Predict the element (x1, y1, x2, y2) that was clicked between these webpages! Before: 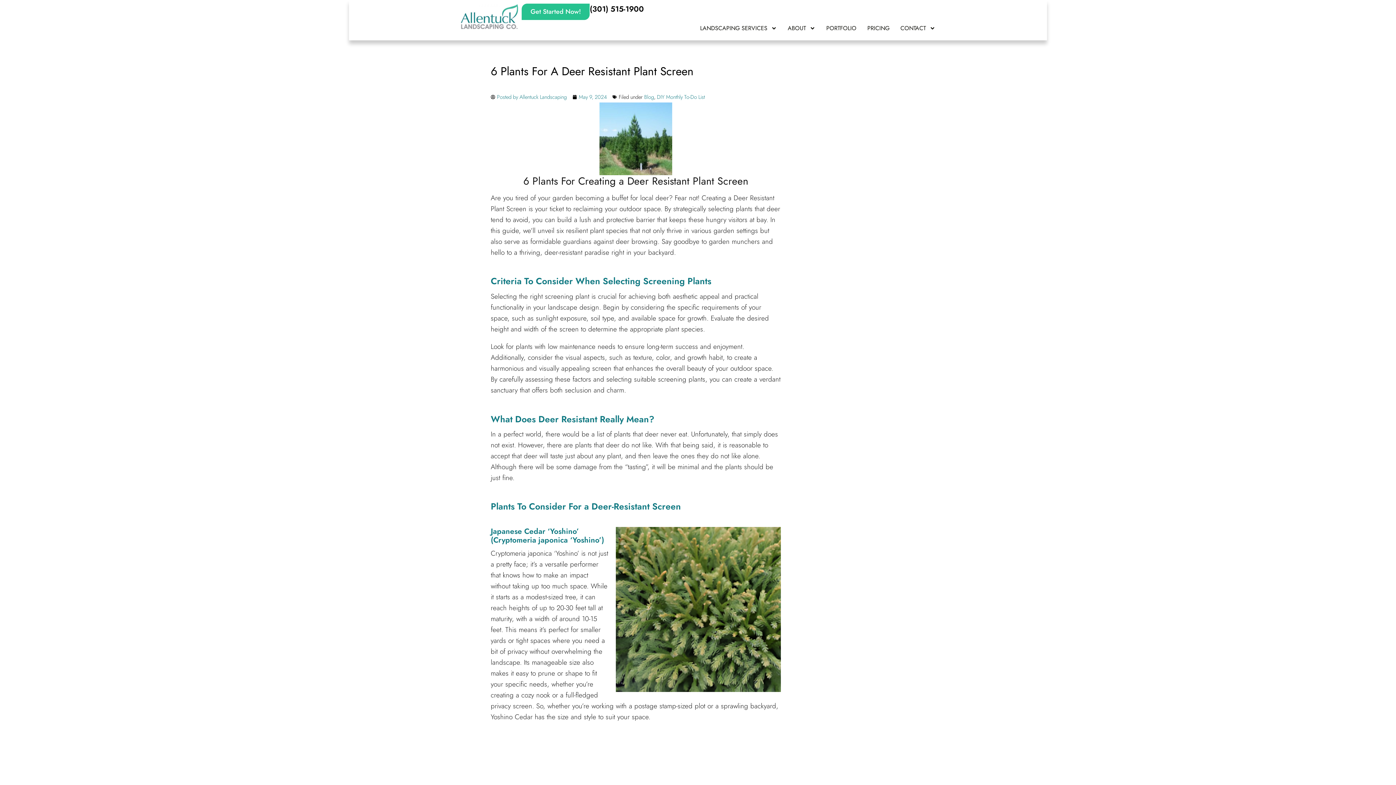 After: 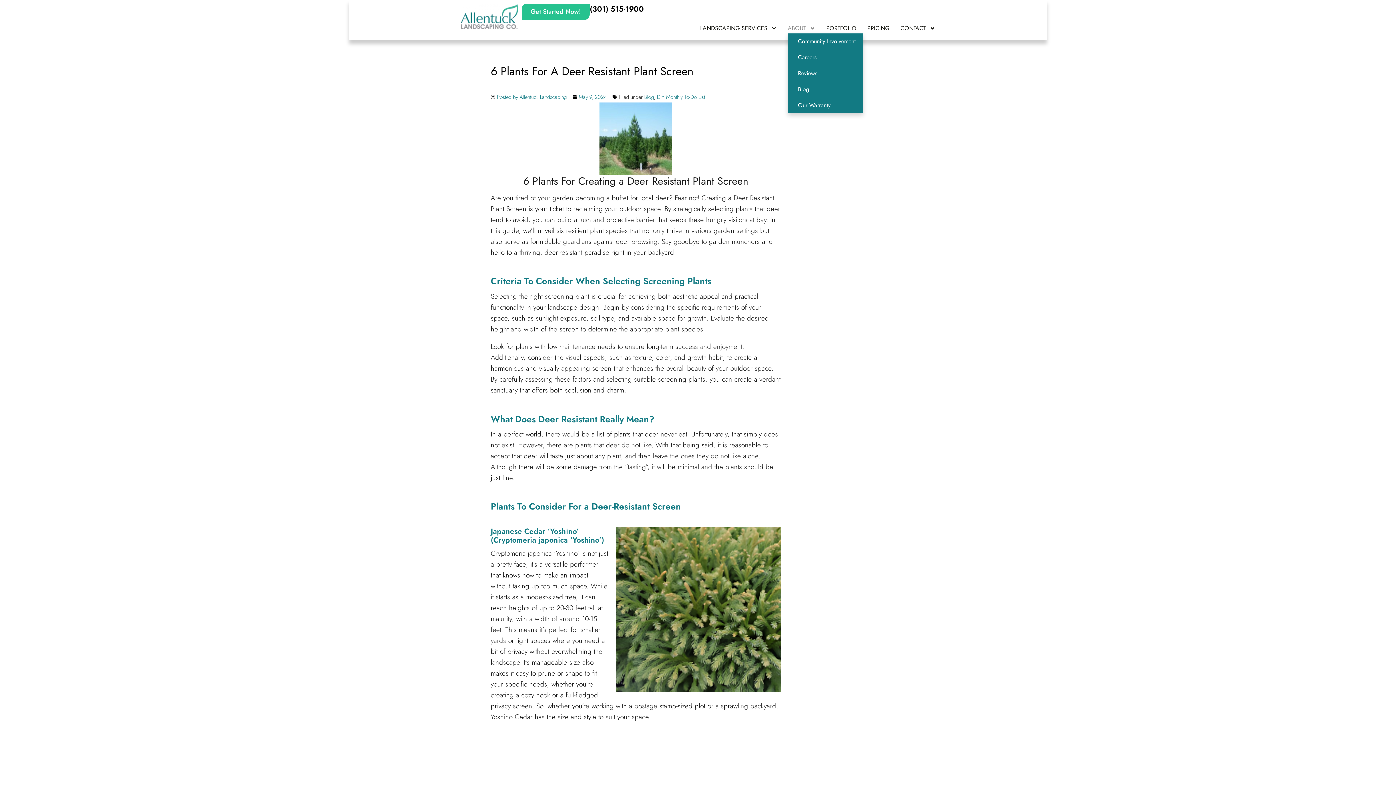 Action: bbox: (787, 23, 815, 33) label: ABOUT